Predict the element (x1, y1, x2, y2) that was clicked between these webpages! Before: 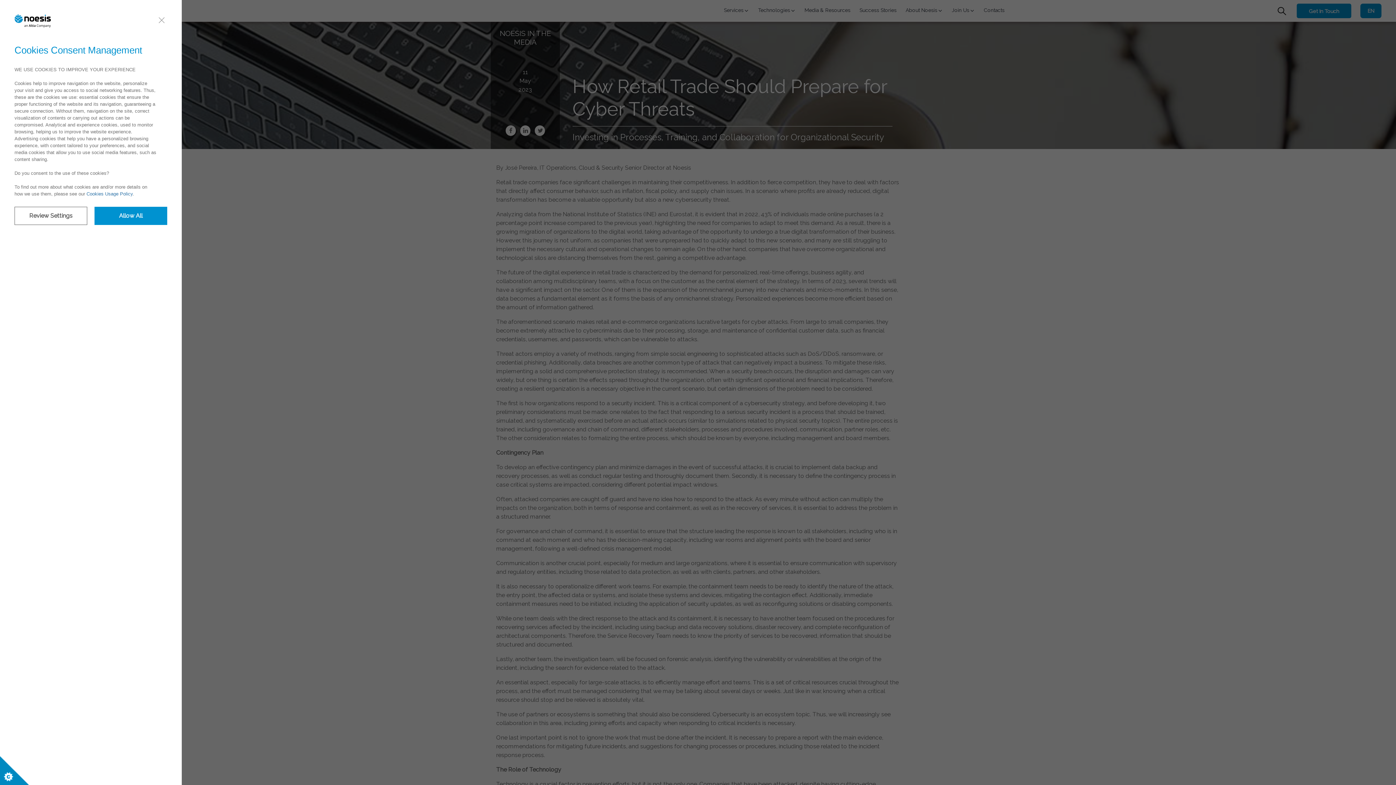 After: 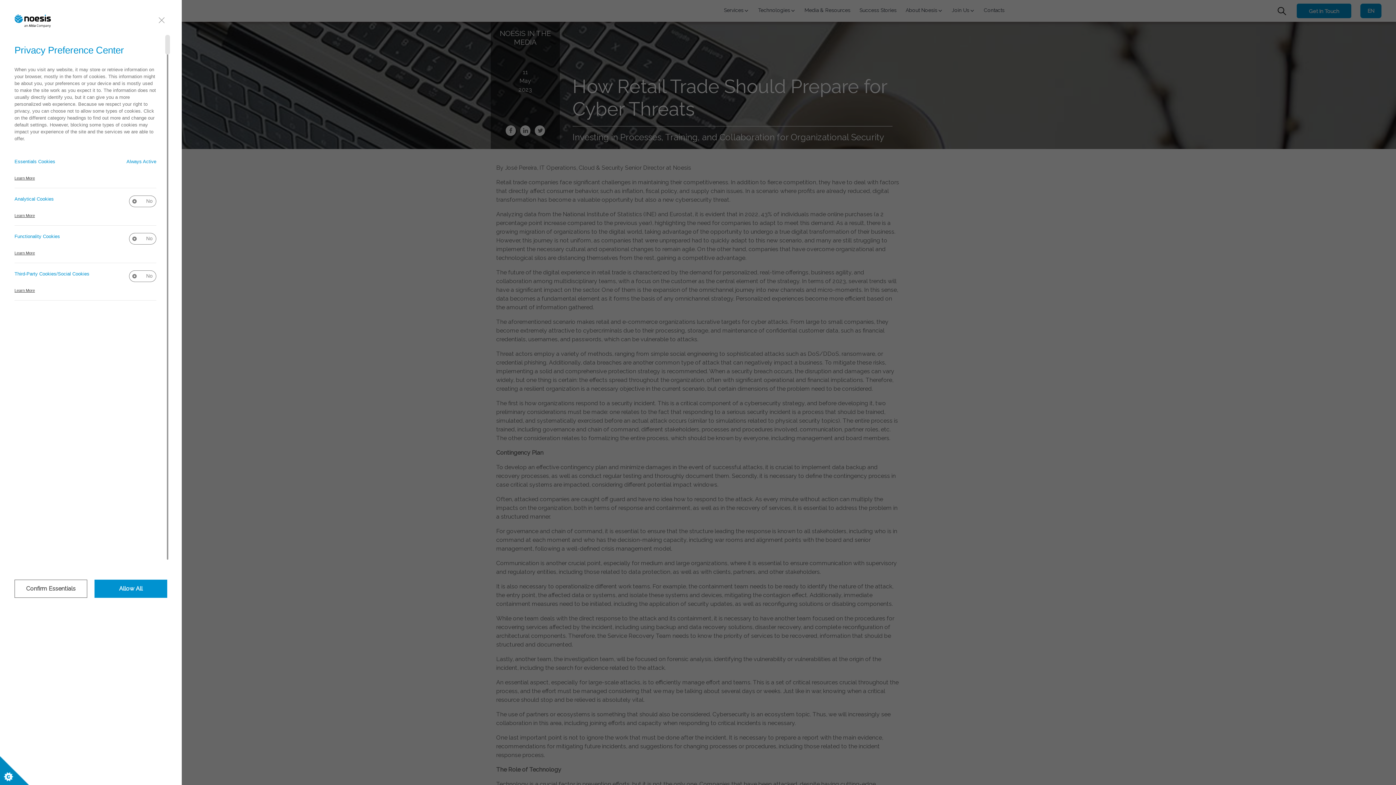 Action: label: Review Settings bbox: (14, 206, 87, 225)